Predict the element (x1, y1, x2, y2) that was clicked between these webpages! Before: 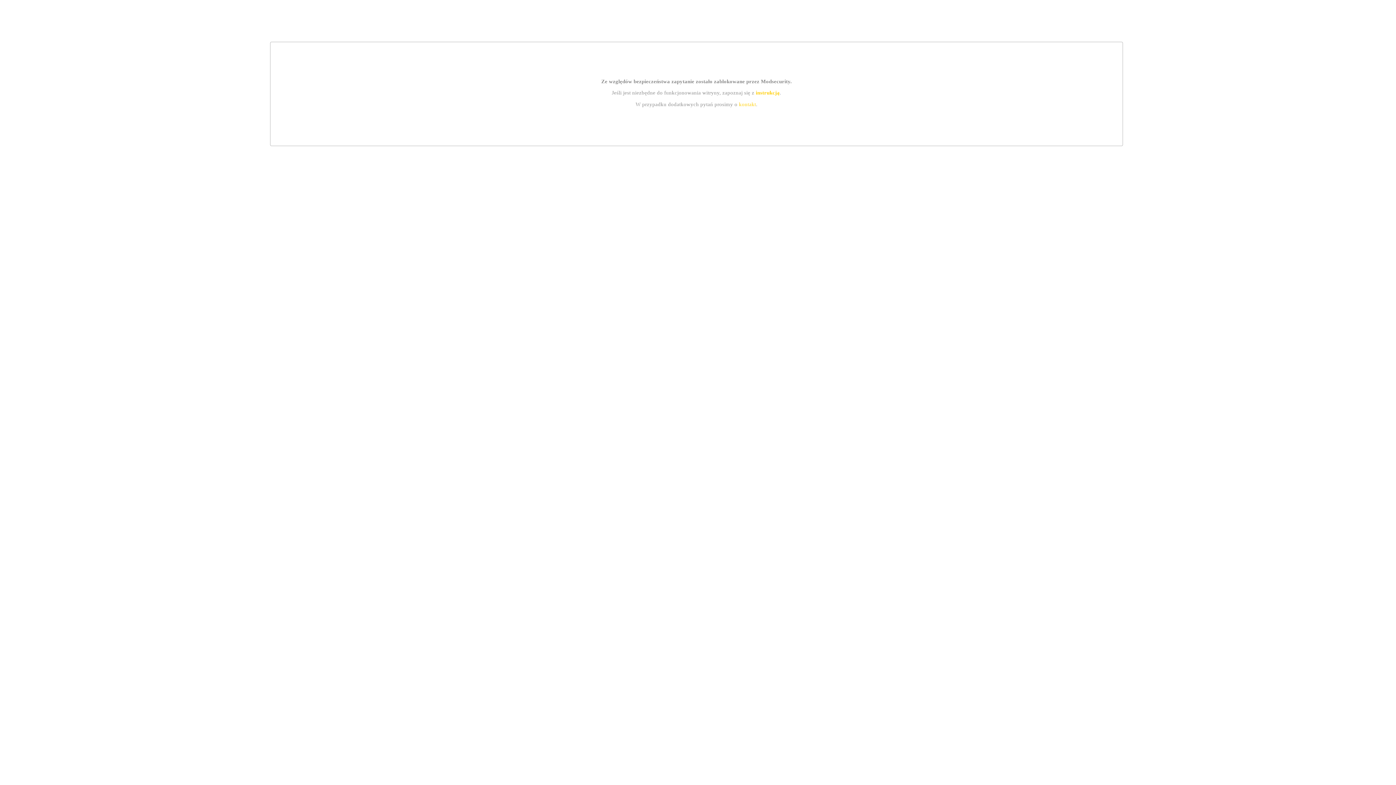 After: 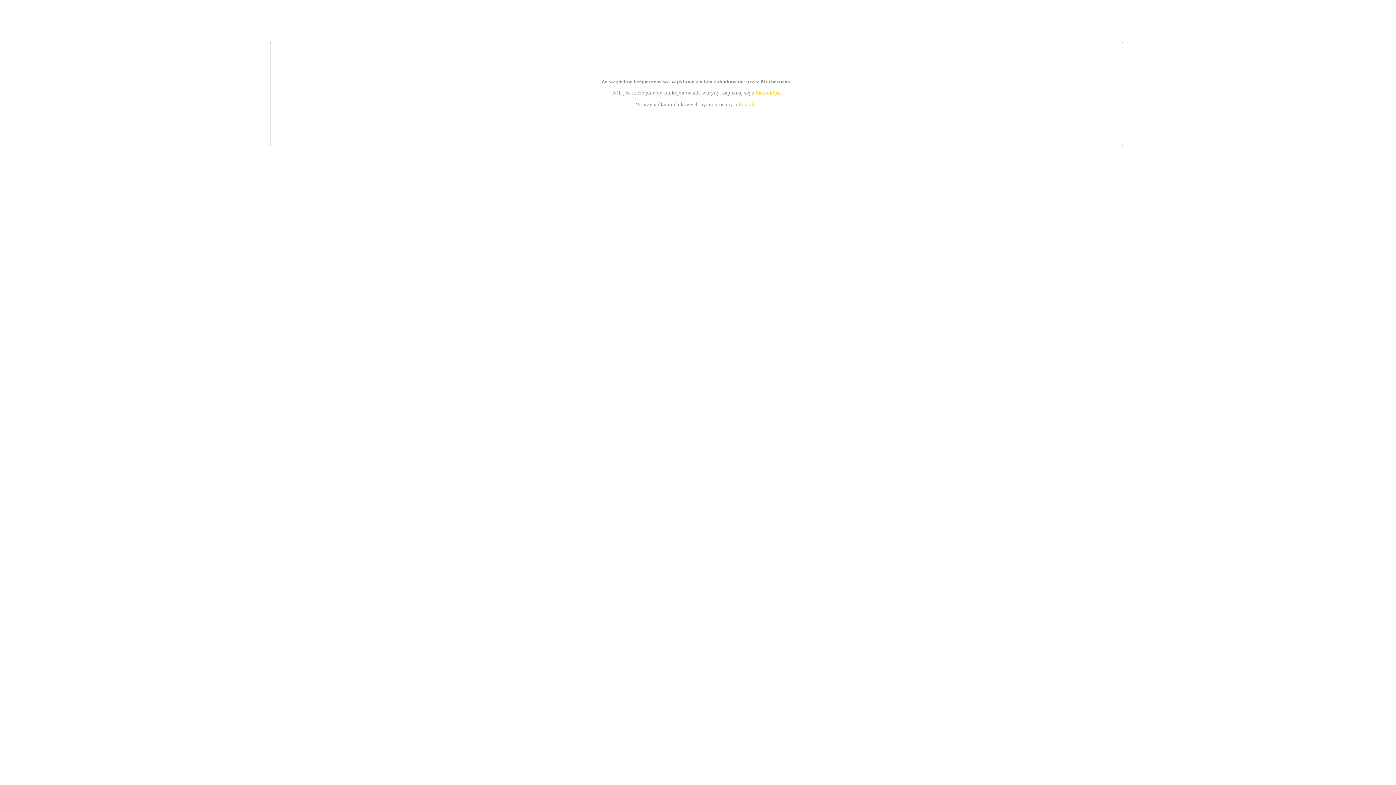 Action: label: kontakt bbox: (739, 101, 756, 107)